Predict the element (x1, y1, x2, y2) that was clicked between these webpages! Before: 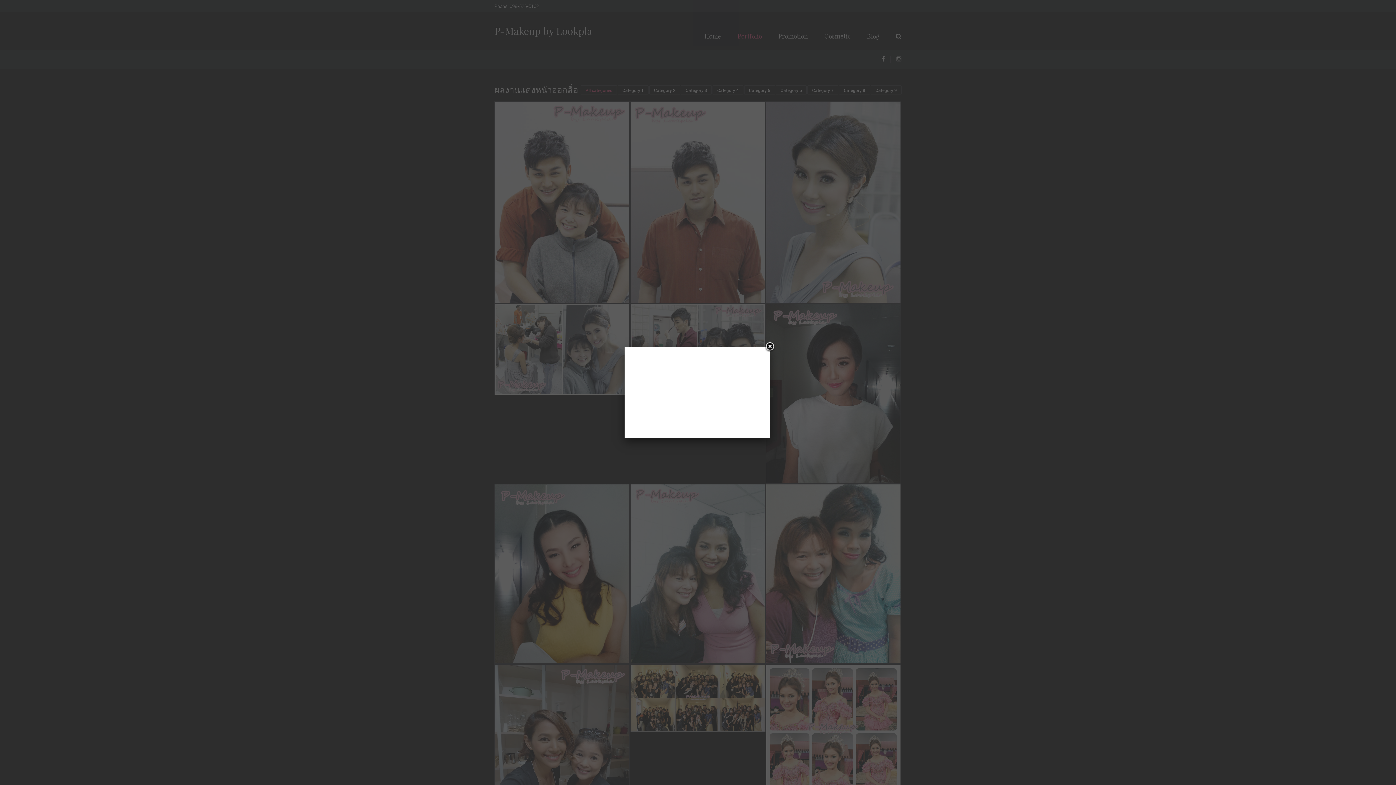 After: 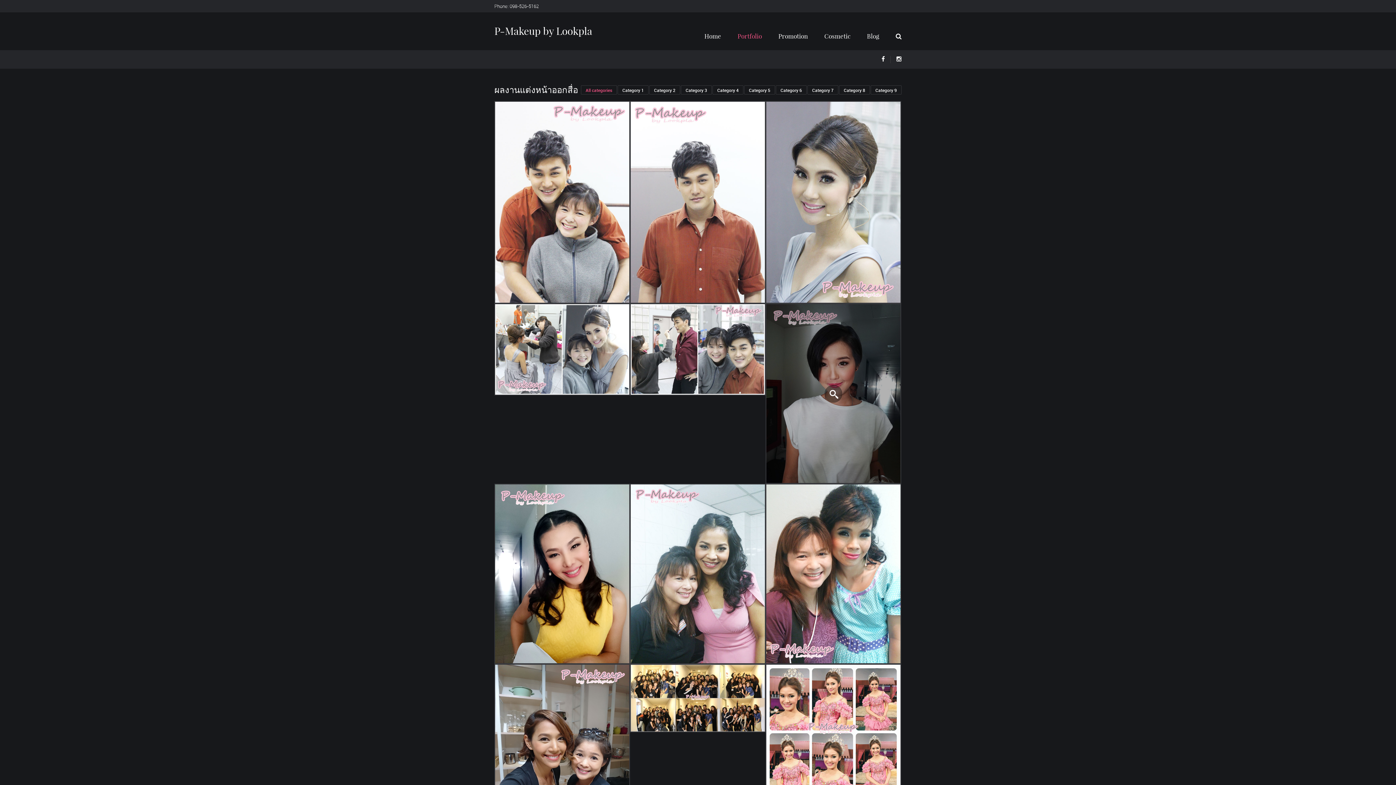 Action: bbox: (764, 341, 775, 352) label: Close